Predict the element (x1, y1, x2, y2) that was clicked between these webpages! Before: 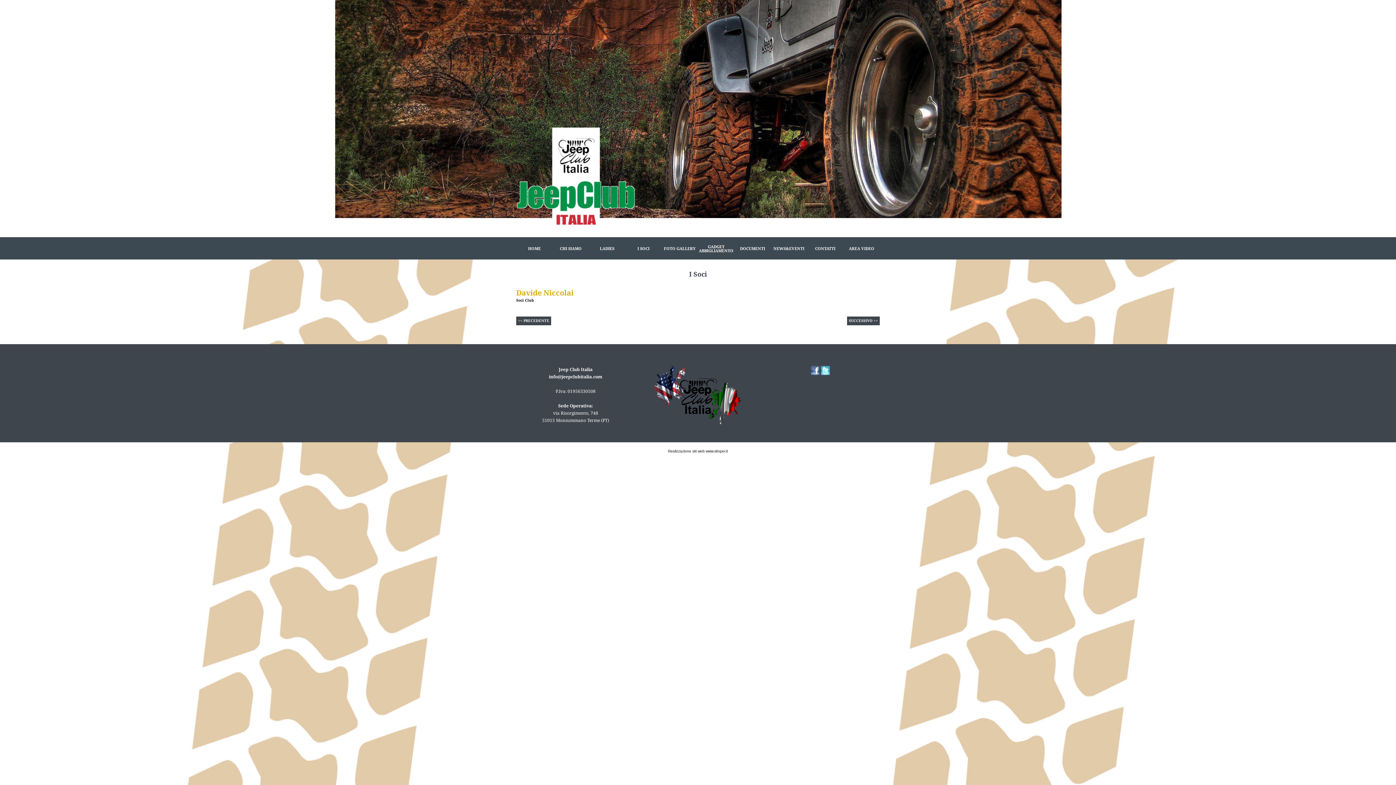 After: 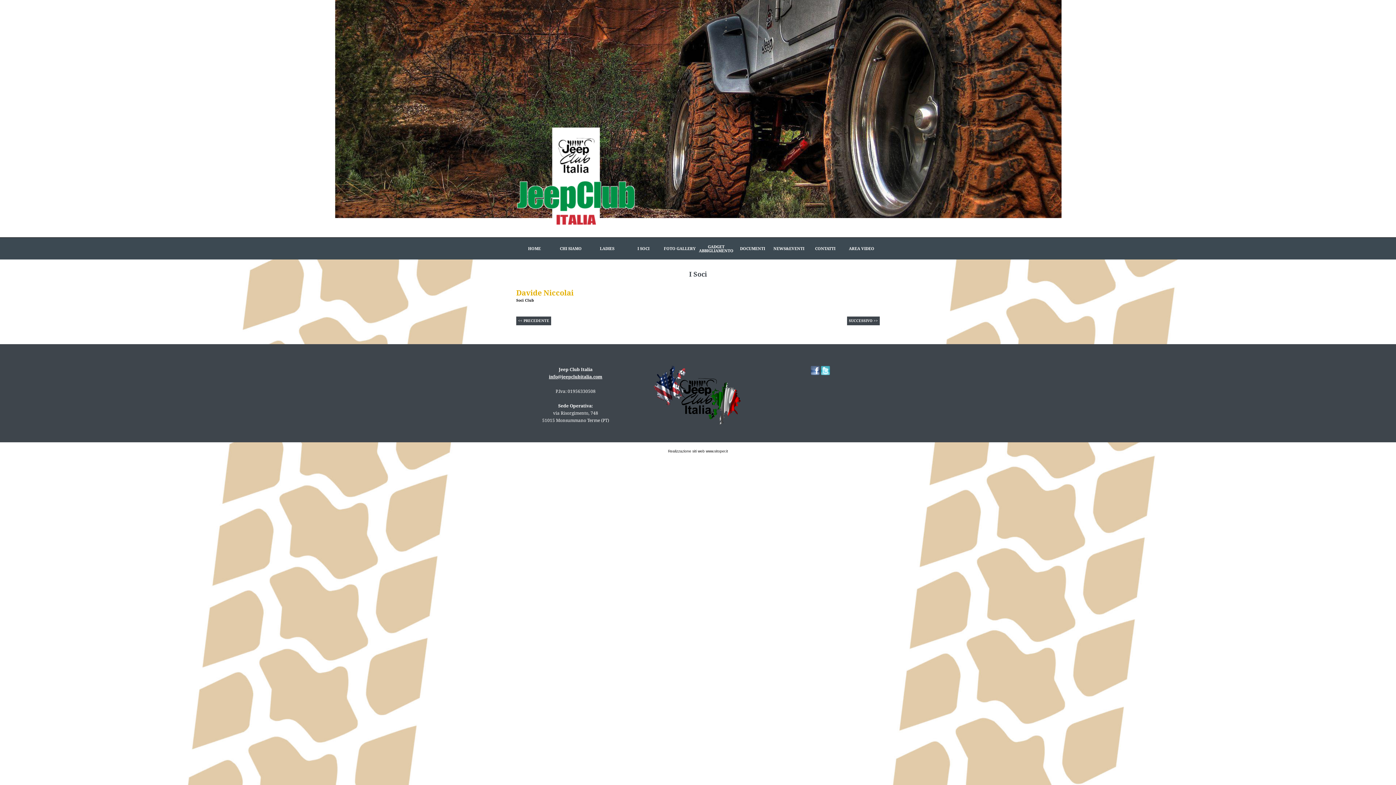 Action: bbox: (549, 373, 602, 380) label: info@jeepclubitalia.com